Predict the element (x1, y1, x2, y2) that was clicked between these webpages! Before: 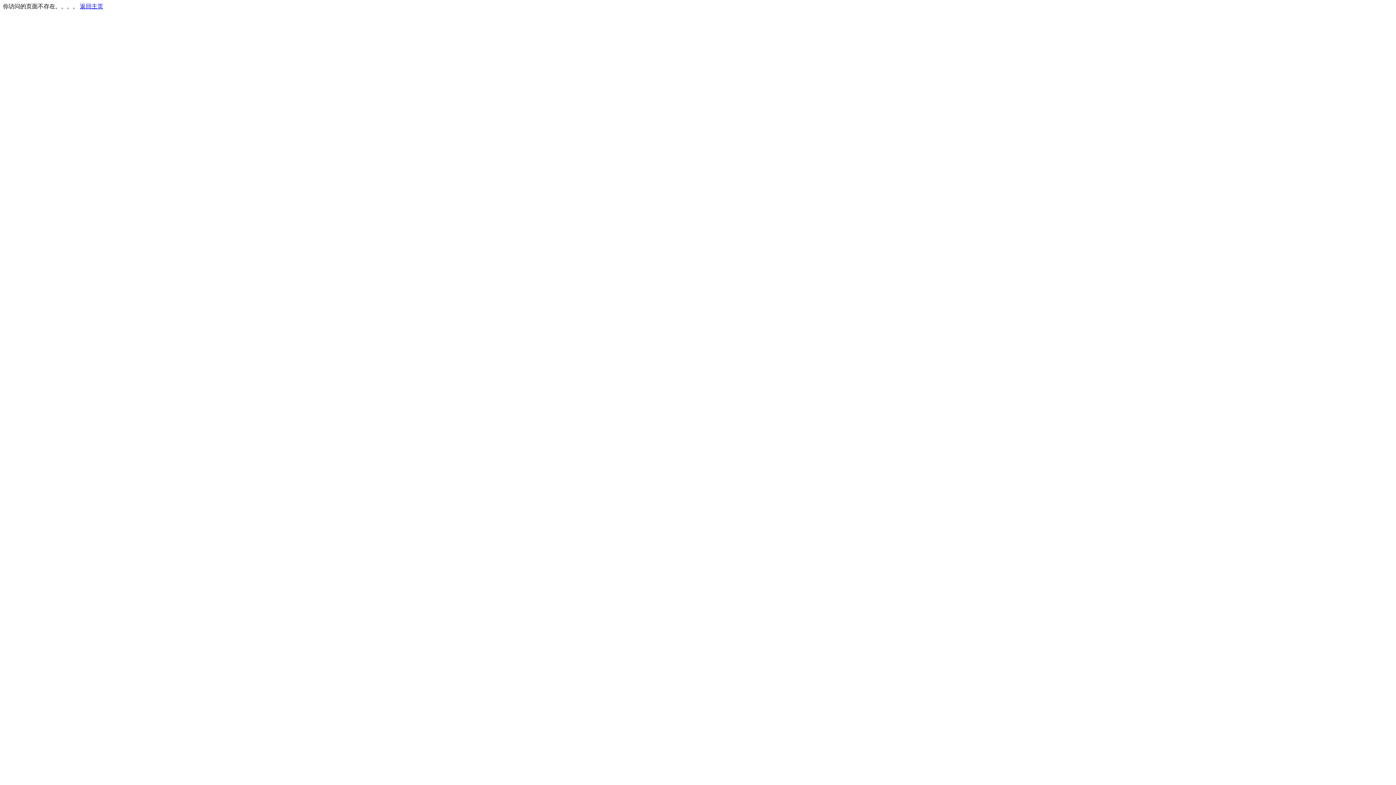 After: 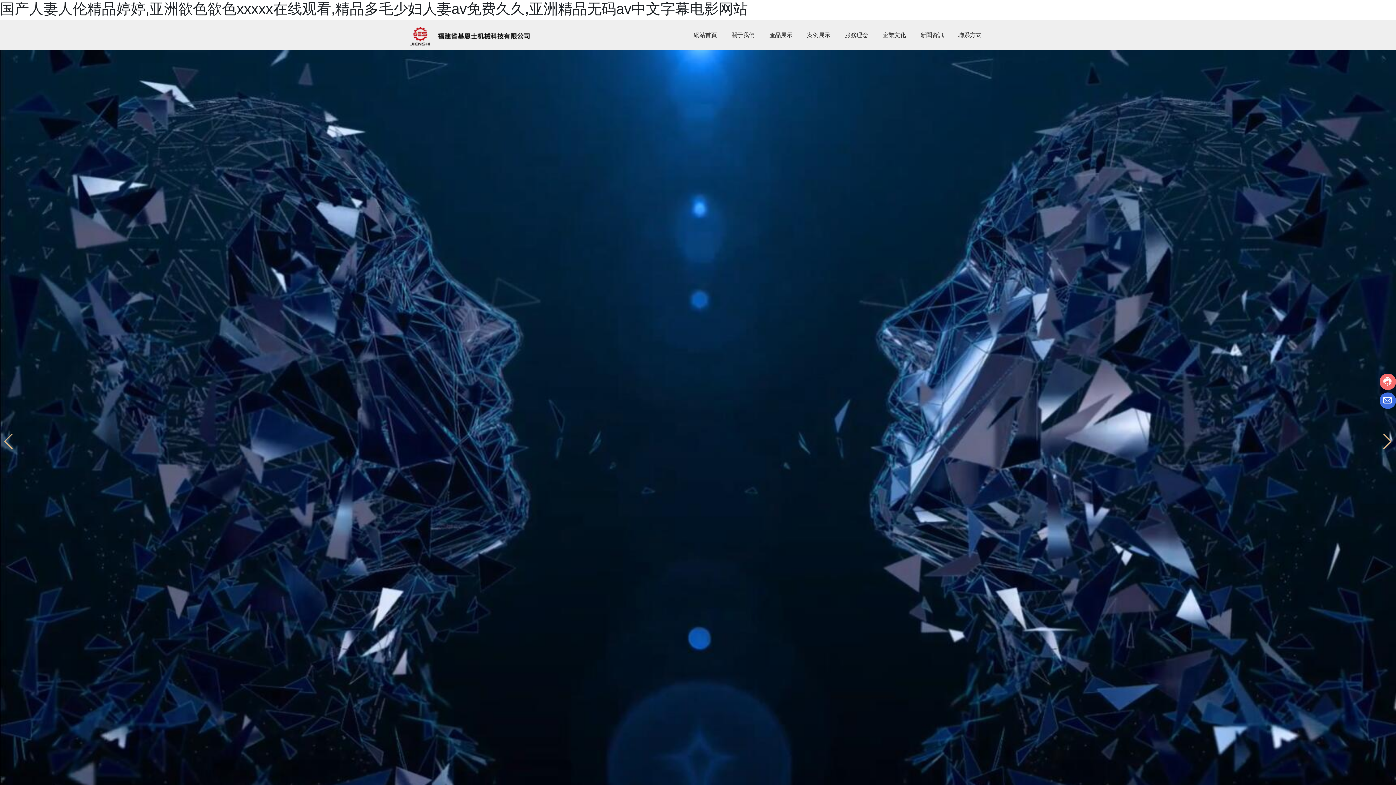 Action: label: 返回主页 bbox: (80, 3, 103, 9)